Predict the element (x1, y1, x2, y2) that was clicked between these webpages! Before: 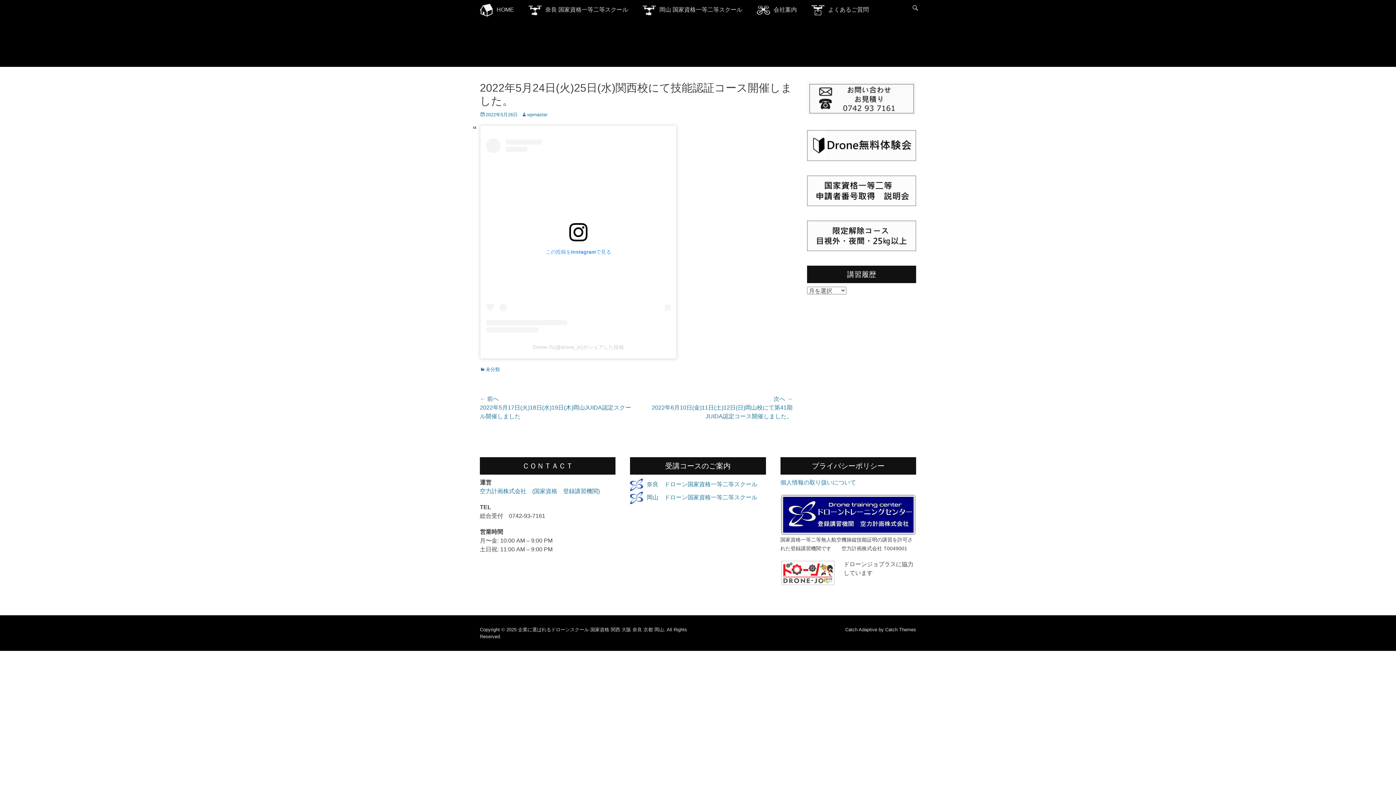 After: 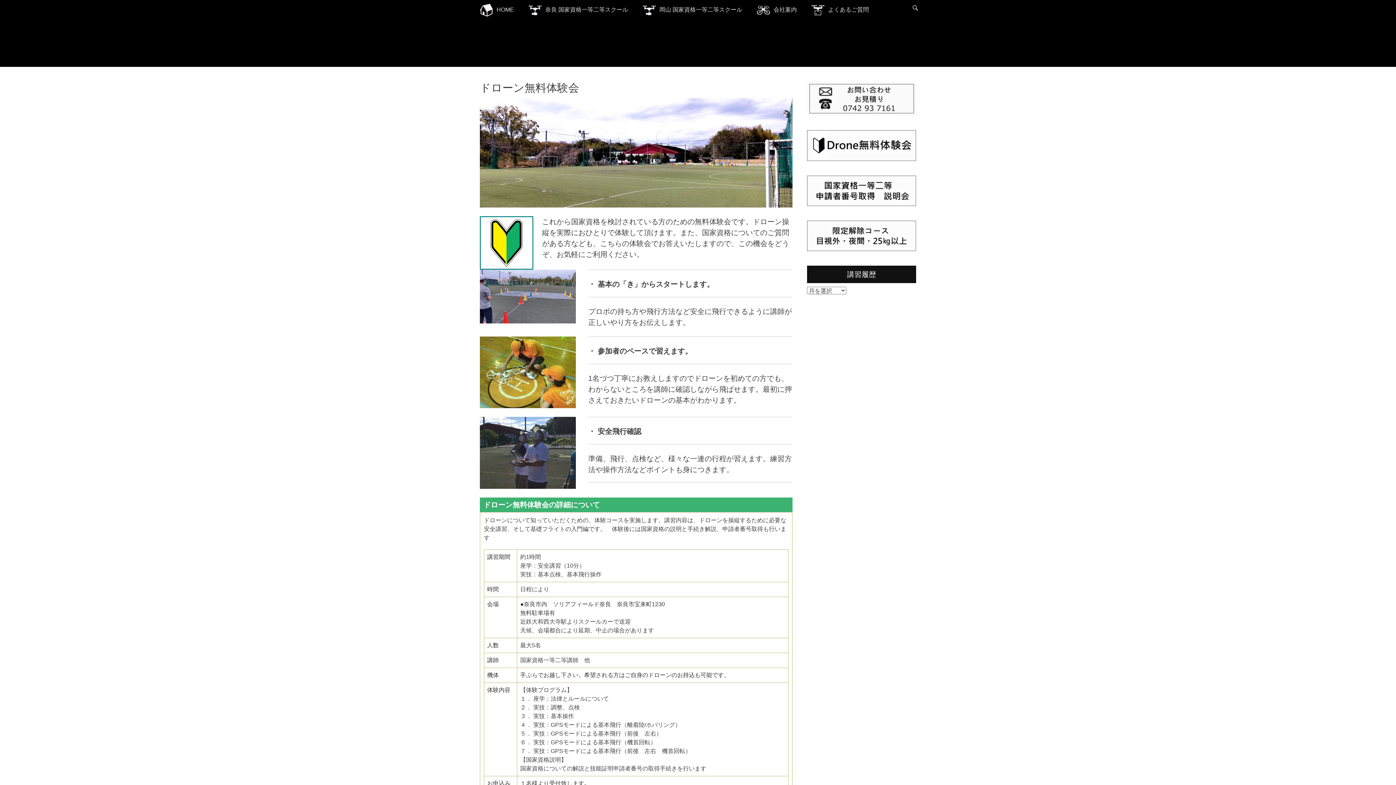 Action: bbox: (807, 130, 916, 160)